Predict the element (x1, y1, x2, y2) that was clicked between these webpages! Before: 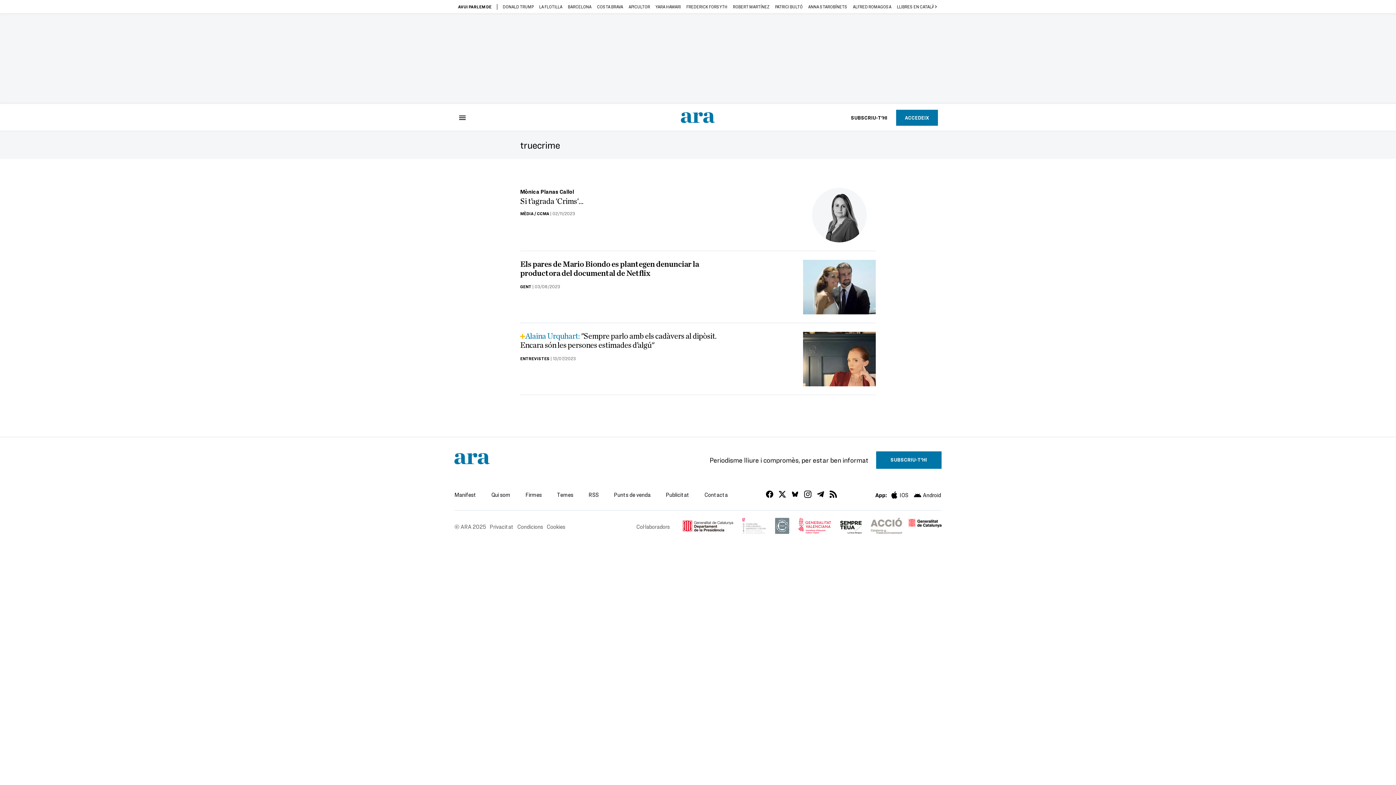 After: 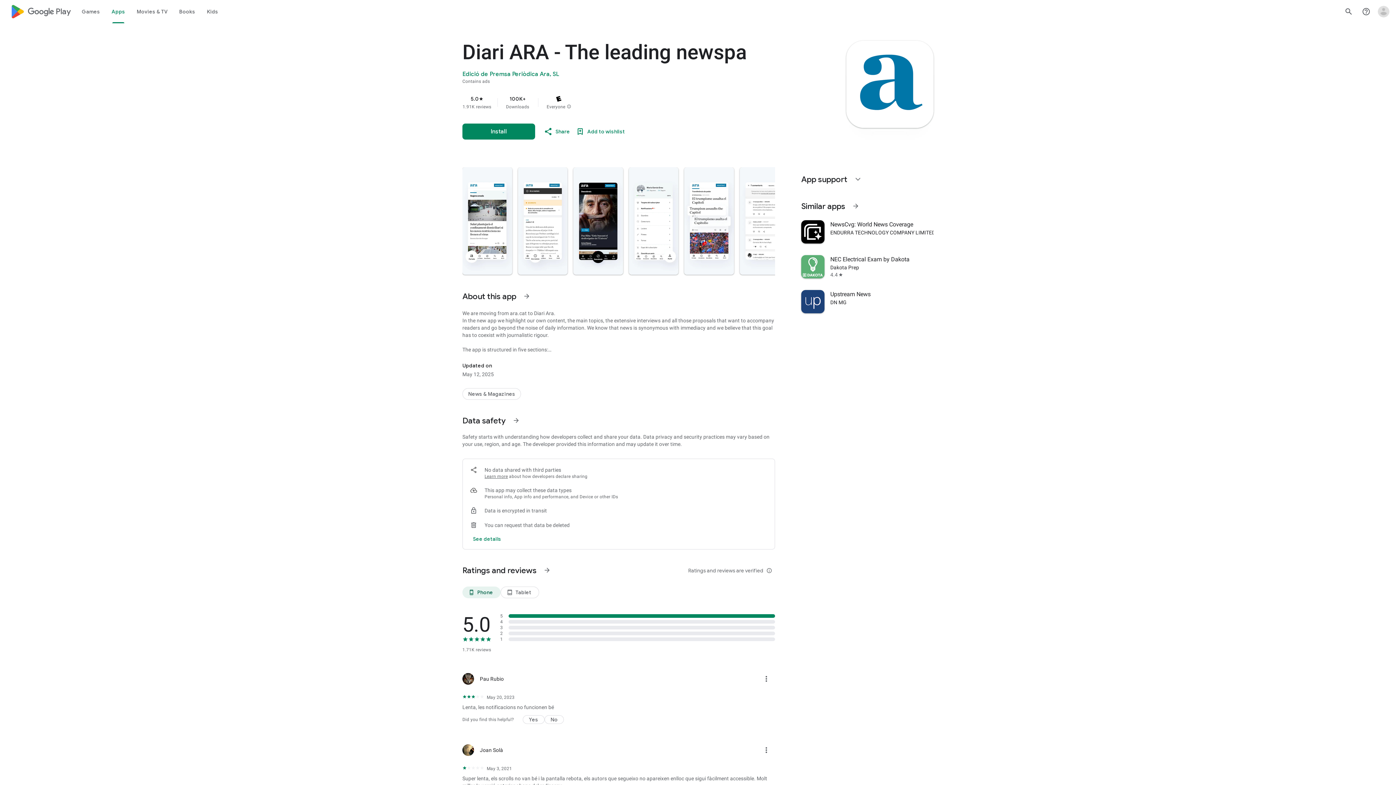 Action: bbox: (914, 491, 941, 498) label: Android